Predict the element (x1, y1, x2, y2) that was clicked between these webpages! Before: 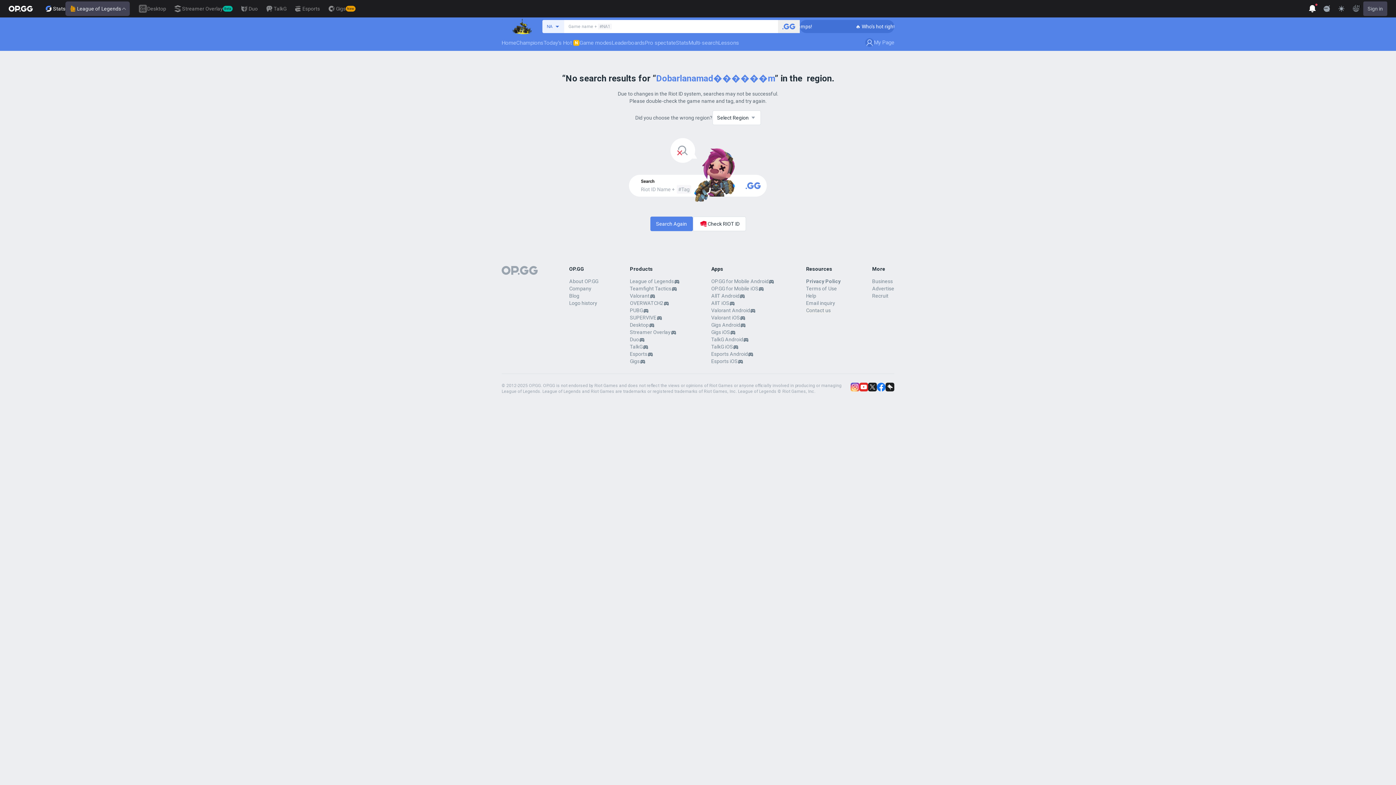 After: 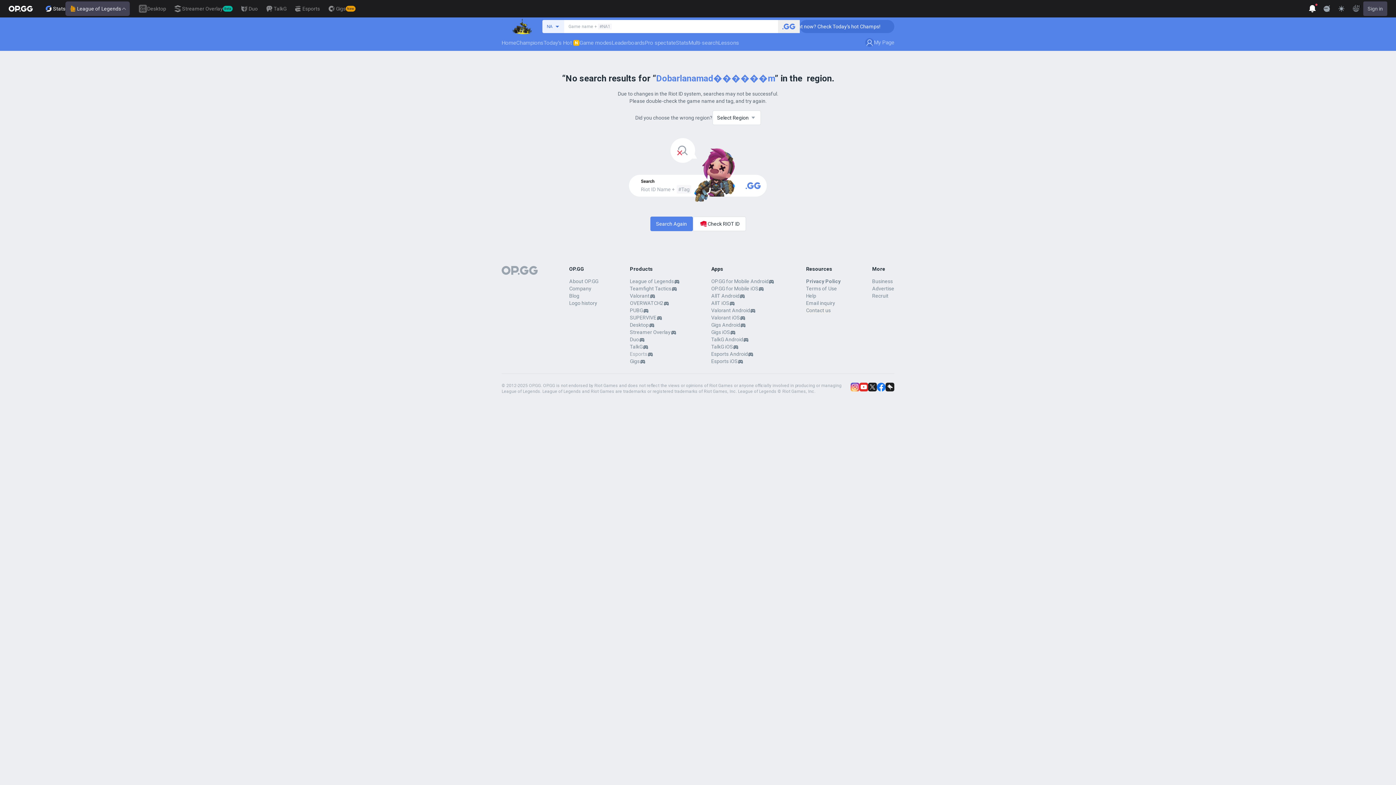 Action: label: Esports bbox: (630, 350, 647, 357)